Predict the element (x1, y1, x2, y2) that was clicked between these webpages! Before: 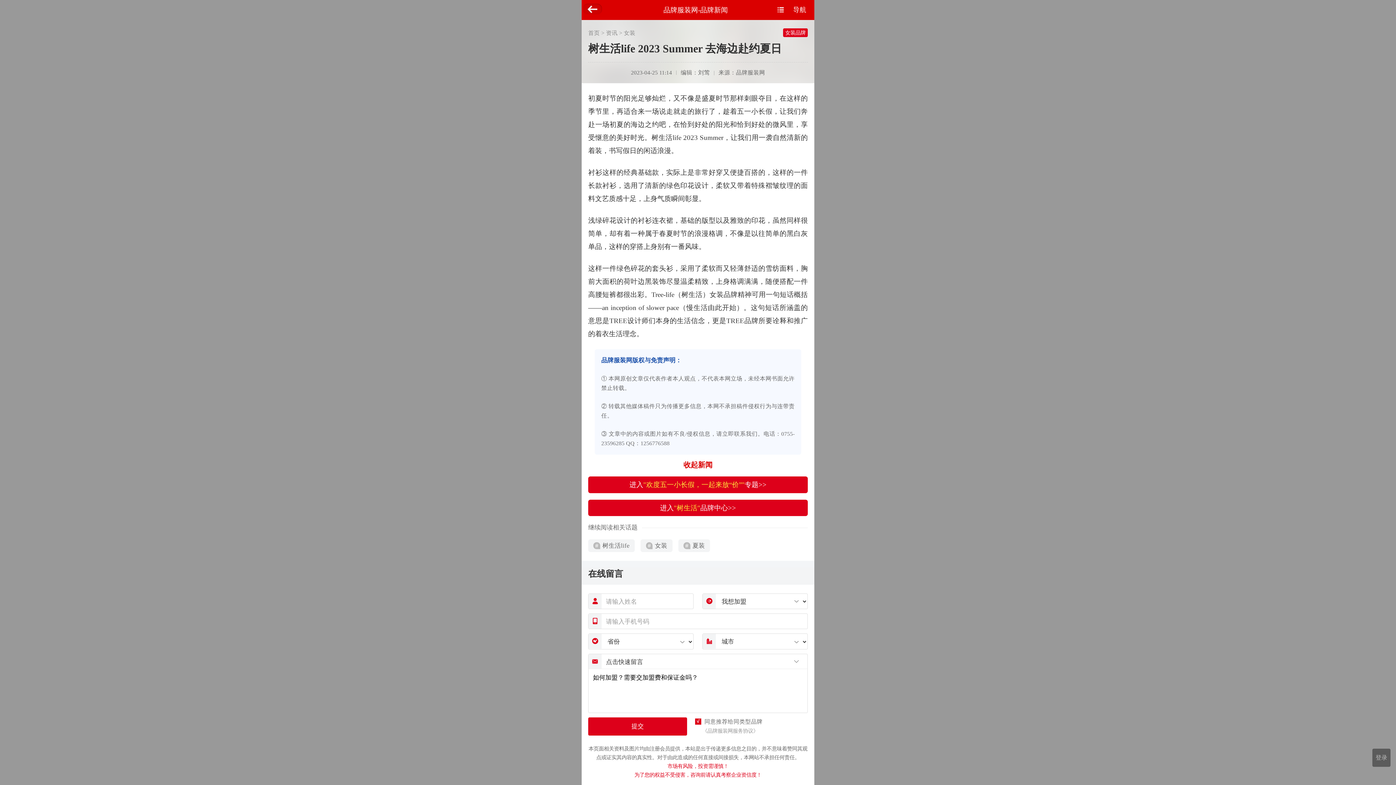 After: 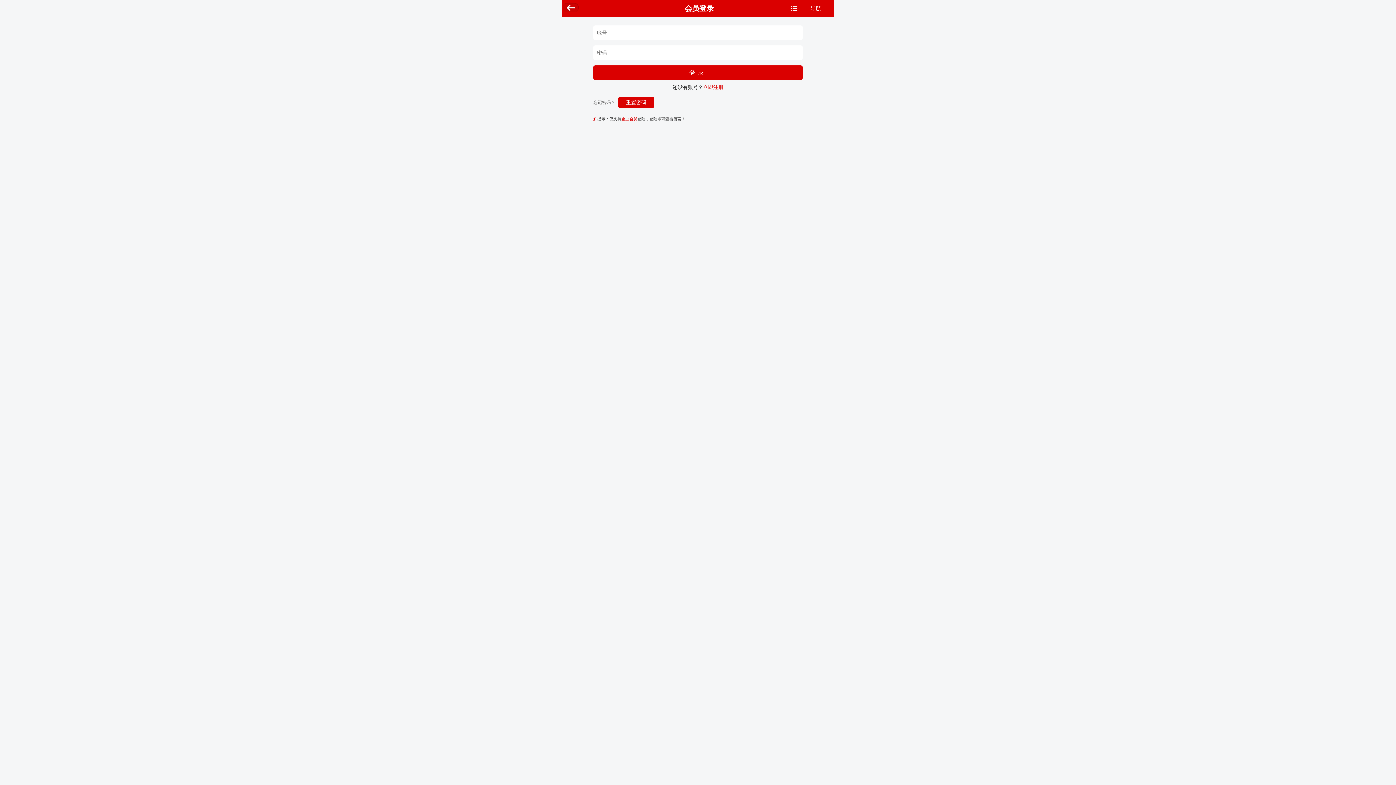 Action: label: 登录 bbox: (1376, 754, 1387, 761)